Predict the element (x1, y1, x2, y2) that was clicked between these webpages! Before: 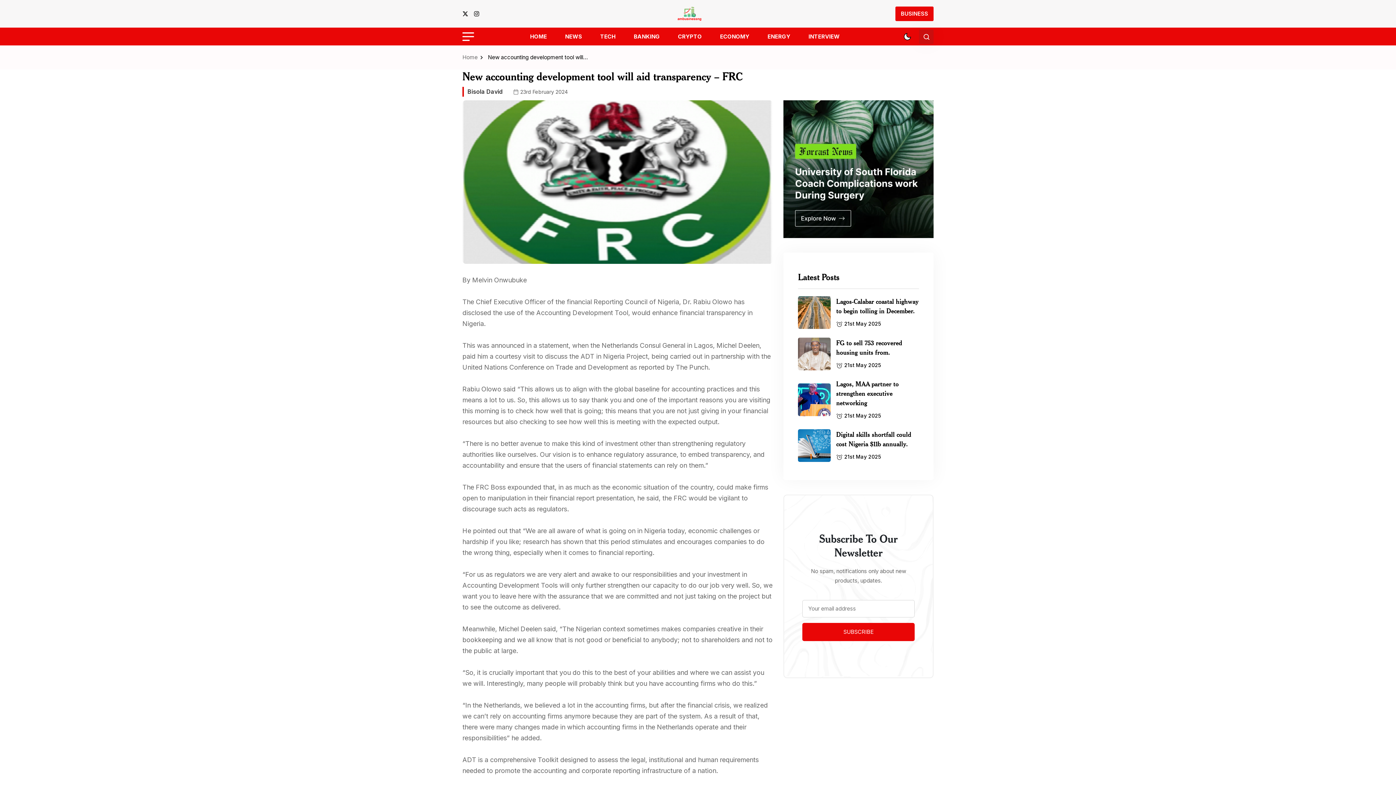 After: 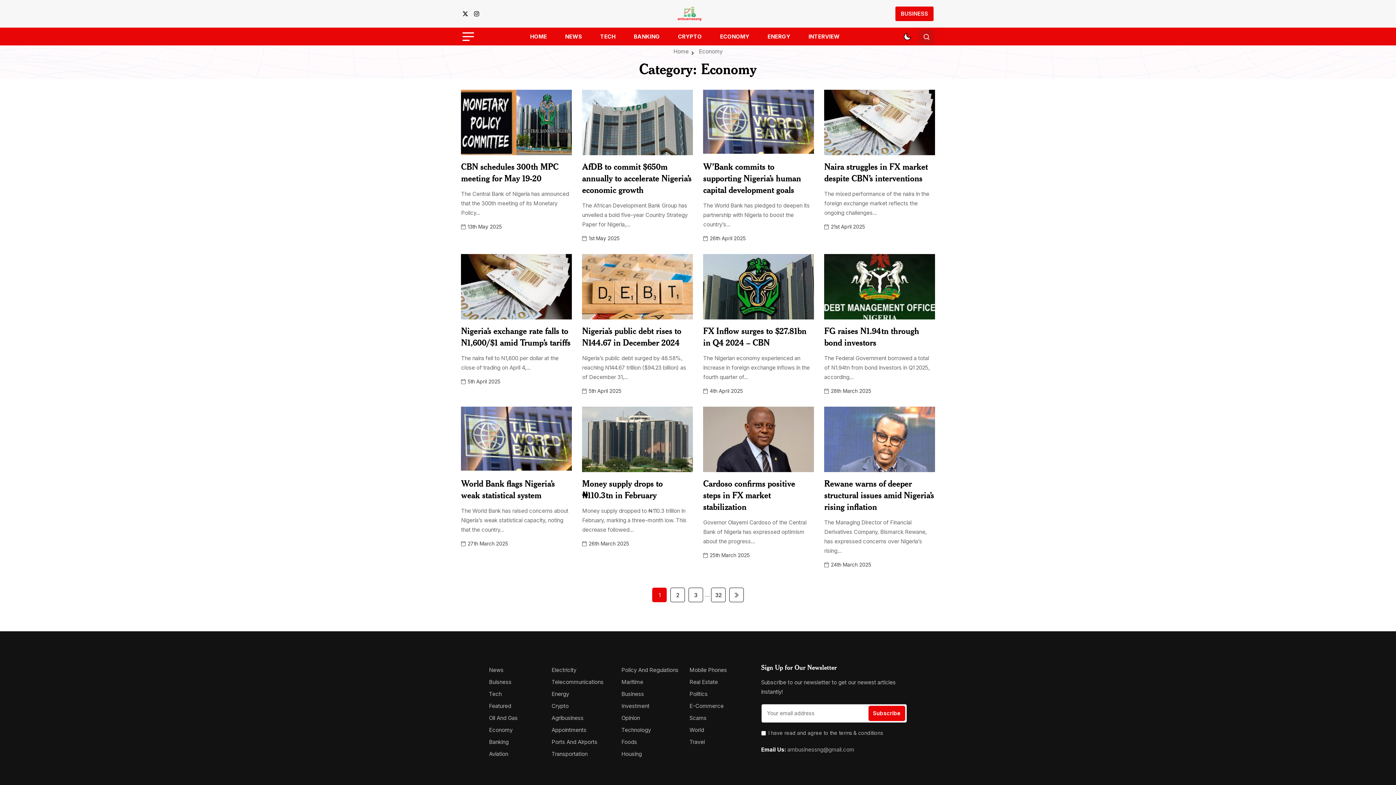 Action: label: ECONOMY bbox: (720, 27, 749, 45)